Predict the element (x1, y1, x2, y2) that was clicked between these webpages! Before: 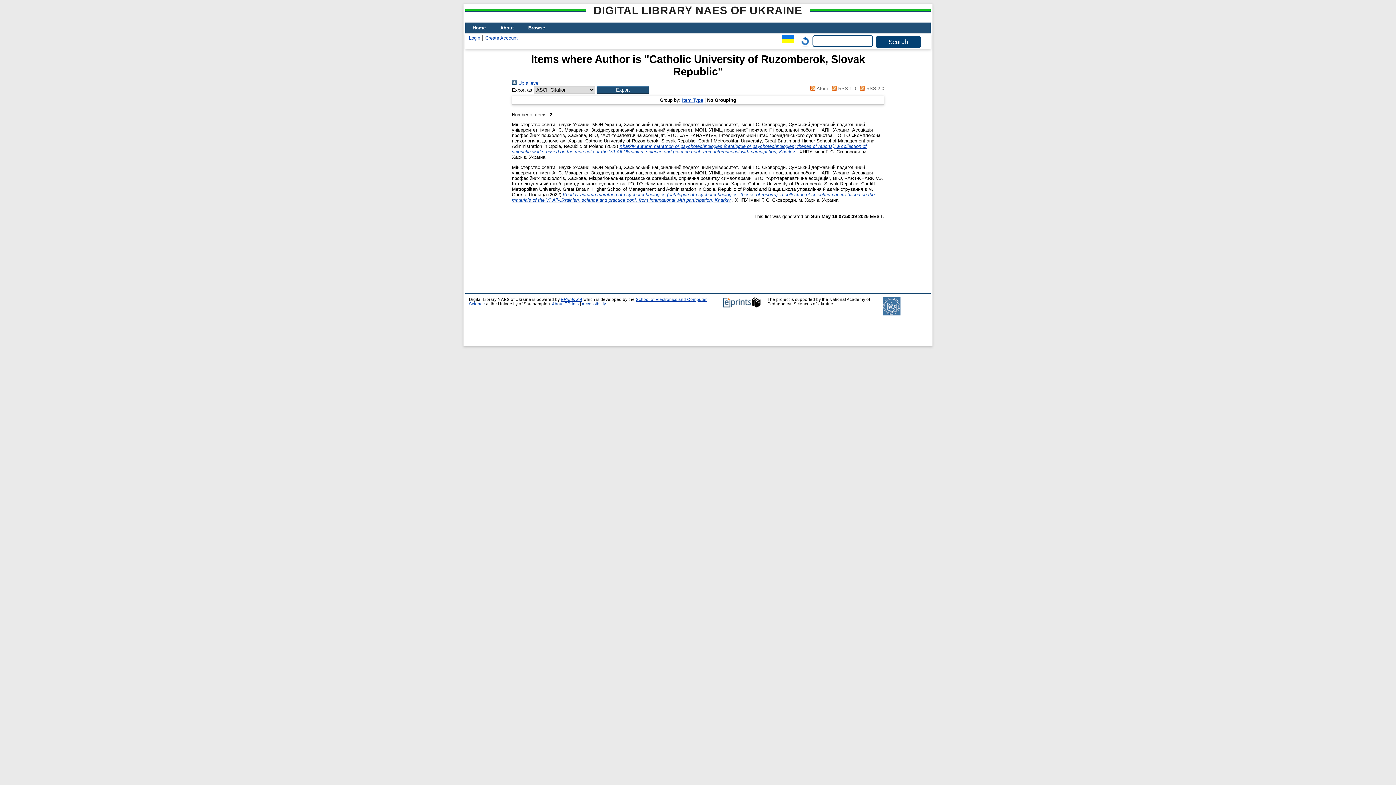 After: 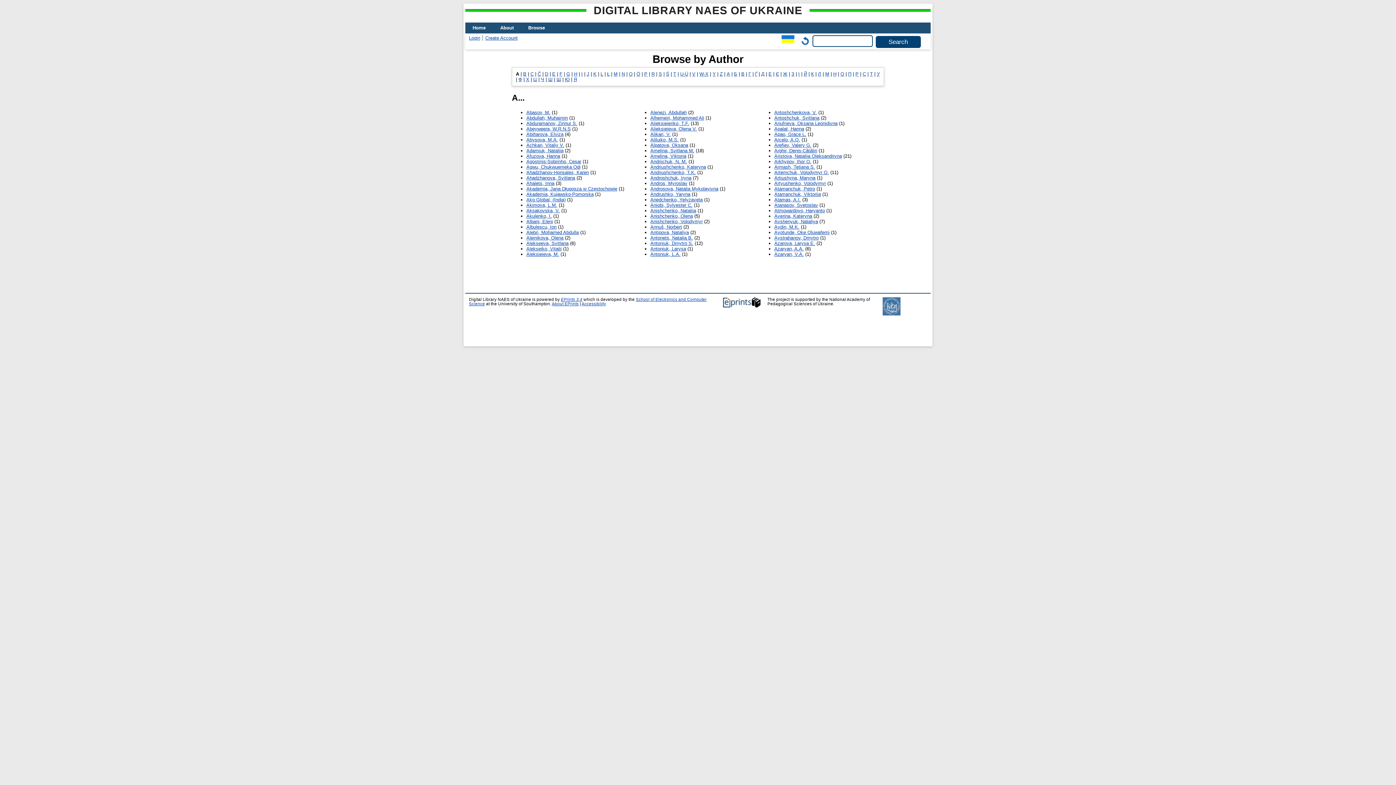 Action: bbox: (512, 80, 539, 85) label:  Up a level